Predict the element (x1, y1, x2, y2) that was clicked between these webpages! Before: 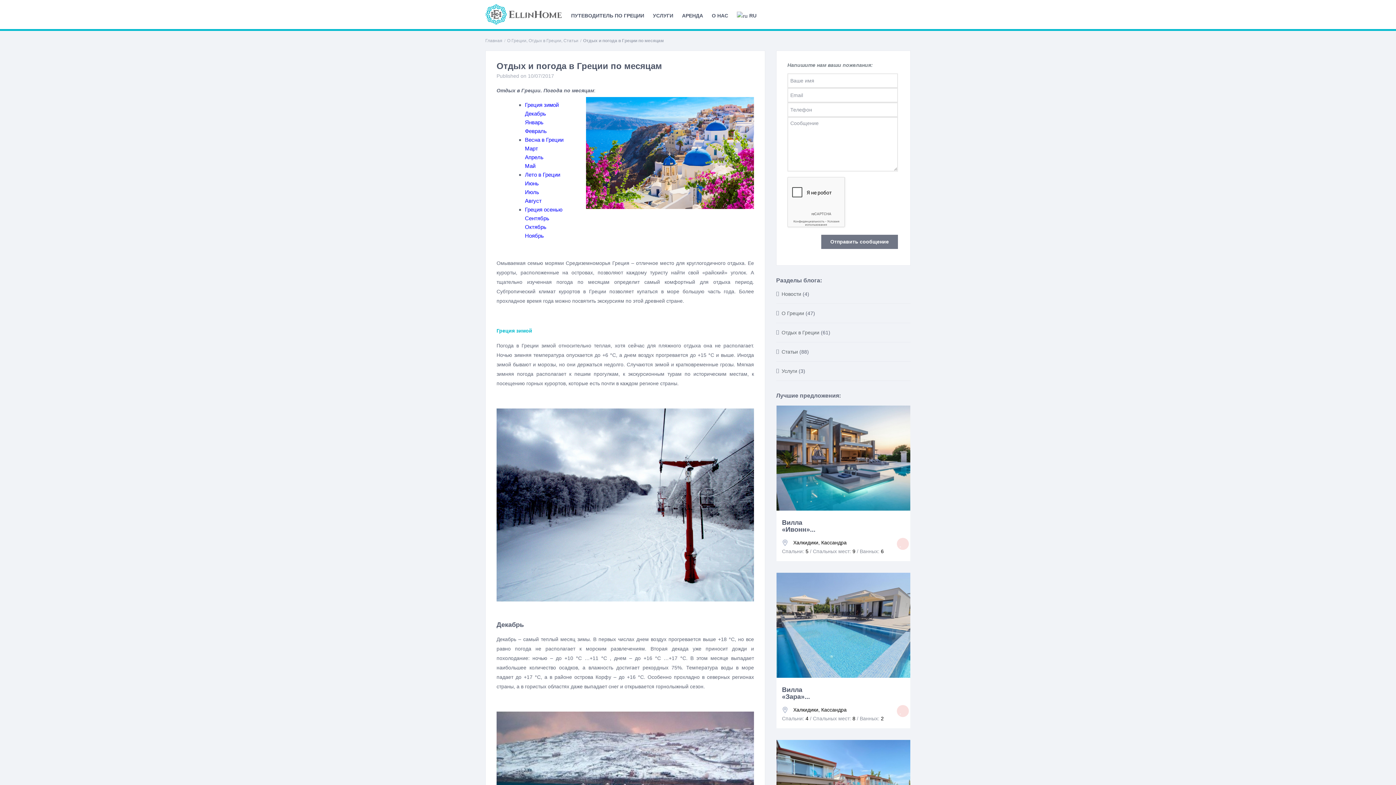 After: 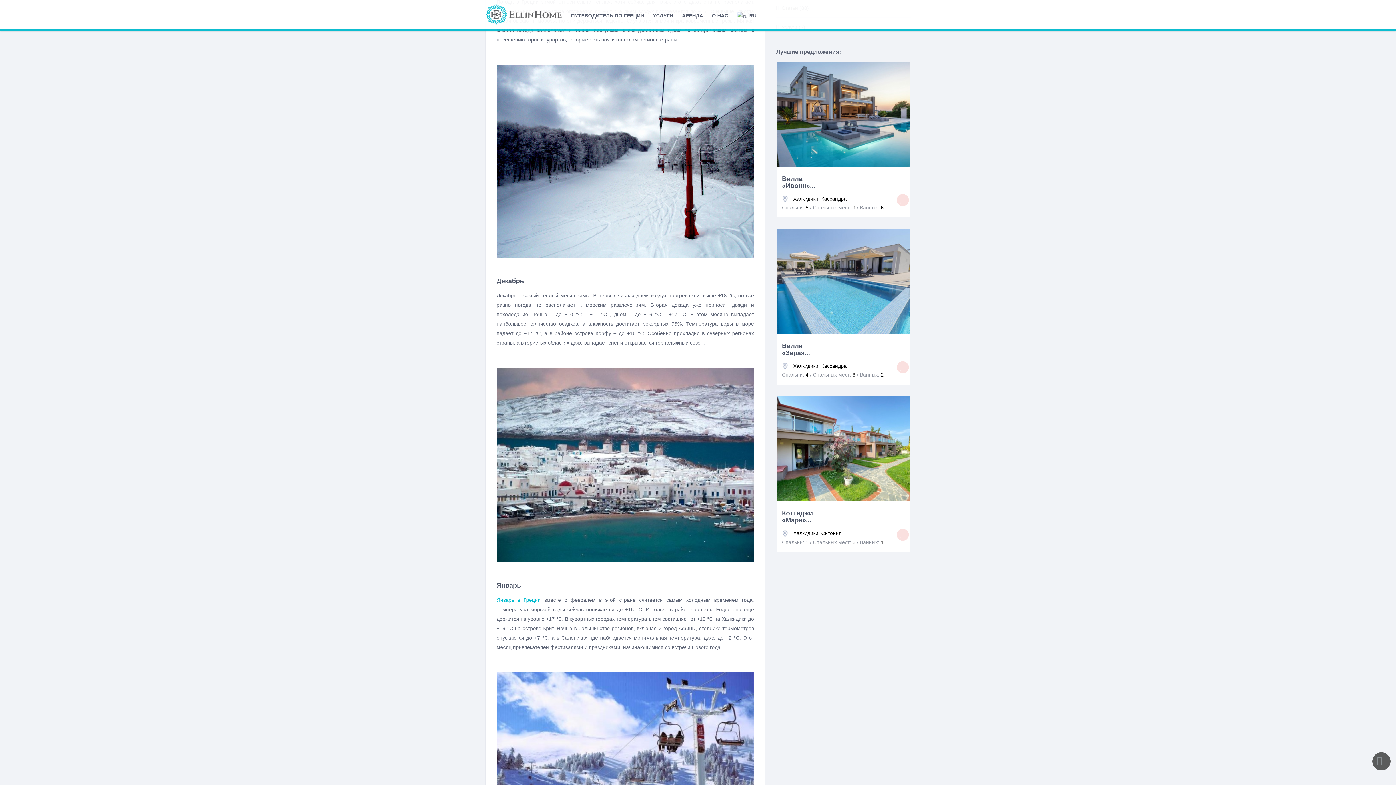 Action: bbox: (525, 101, 558, 108) label: Греция зимой